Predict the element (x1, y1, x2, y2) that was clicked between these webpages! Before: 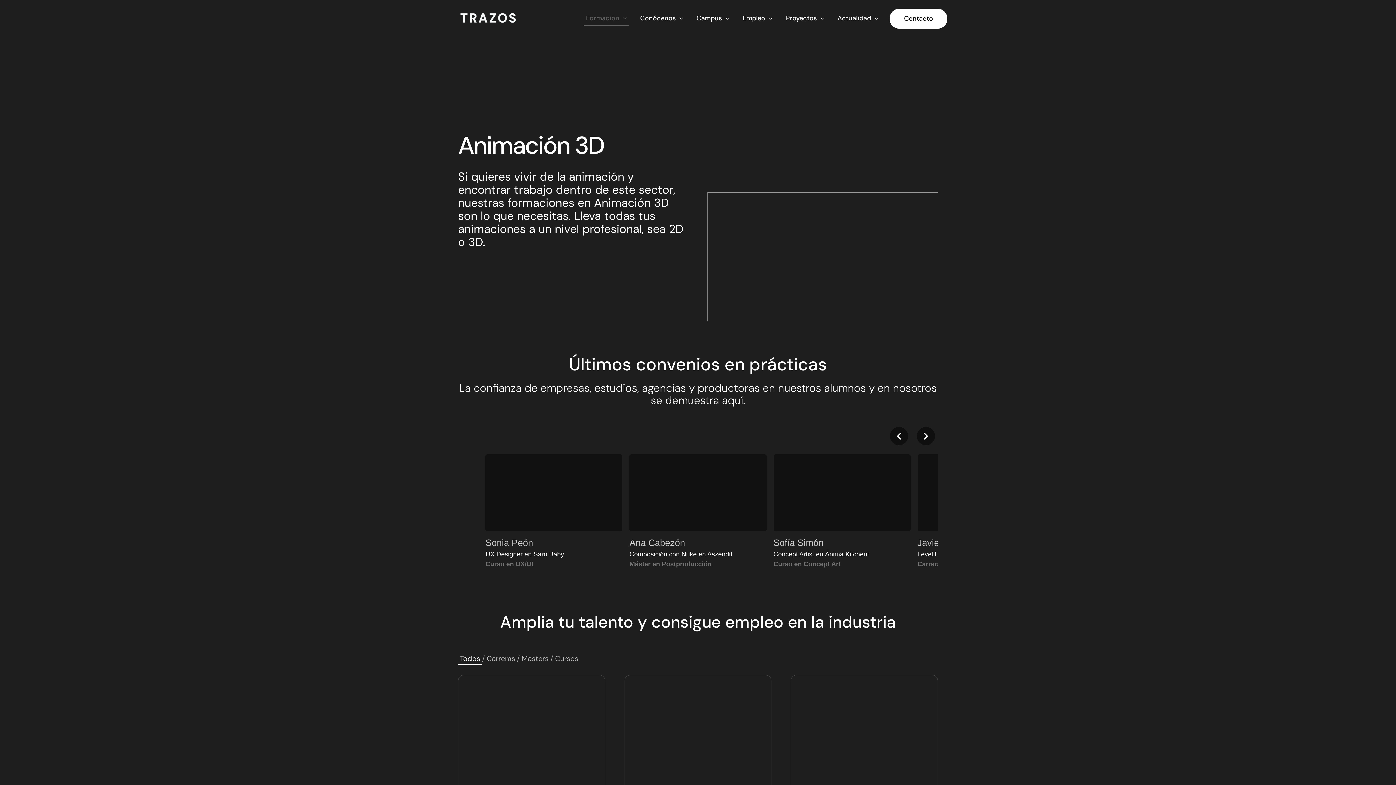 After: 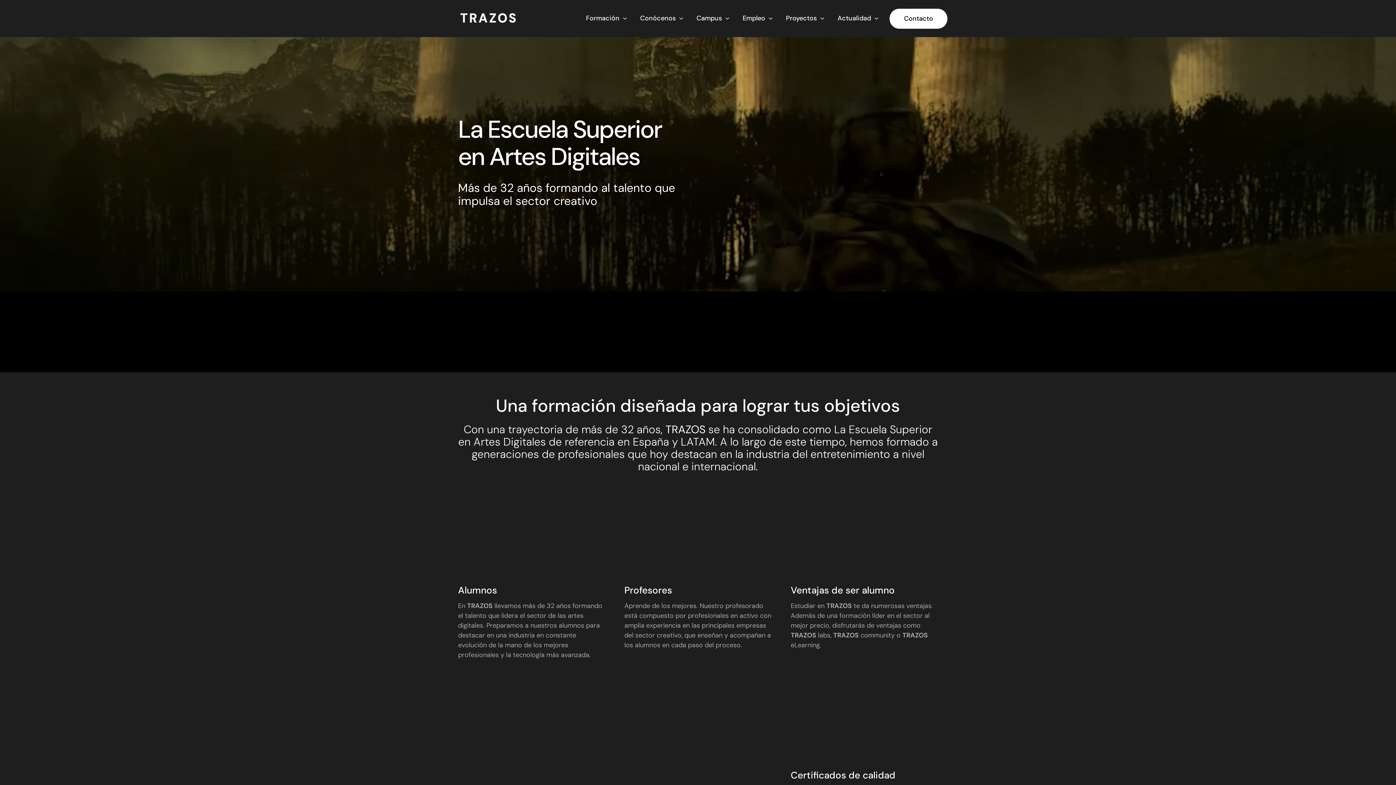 Action: bbox: (458, 8, 519, 17) label: Logo Trazos